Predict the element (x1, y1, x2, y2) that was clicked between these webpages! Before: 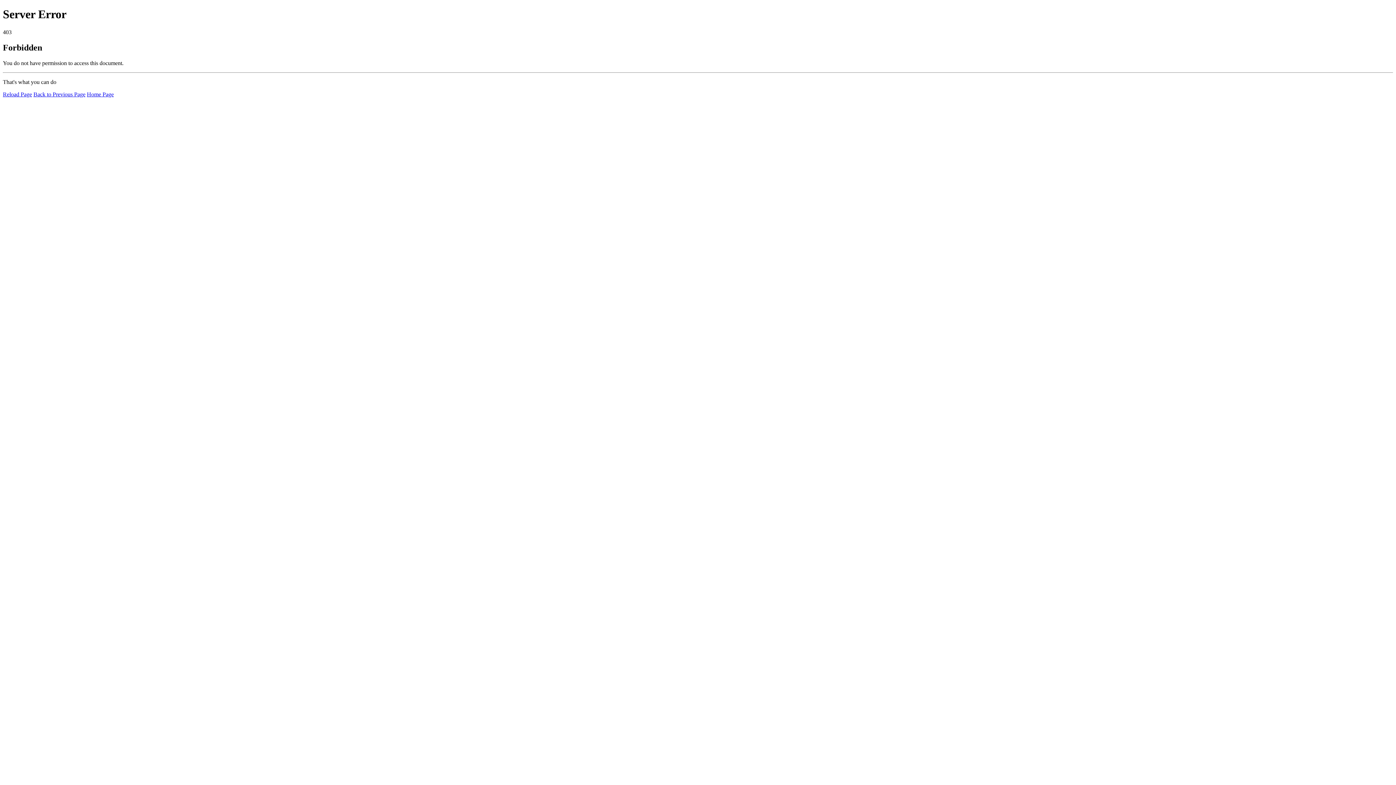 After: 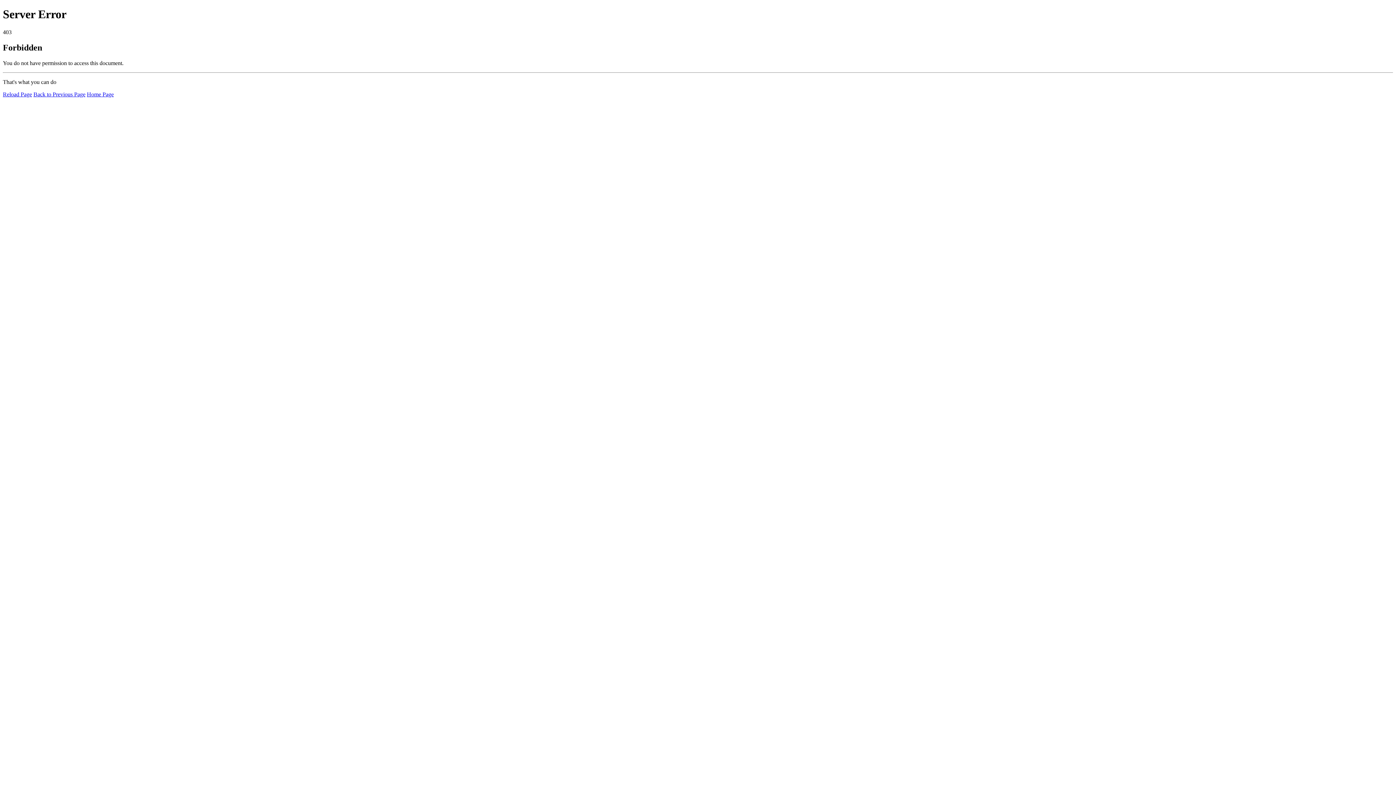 Action: label: Home Page bbox: (86, 91, 113, 97)